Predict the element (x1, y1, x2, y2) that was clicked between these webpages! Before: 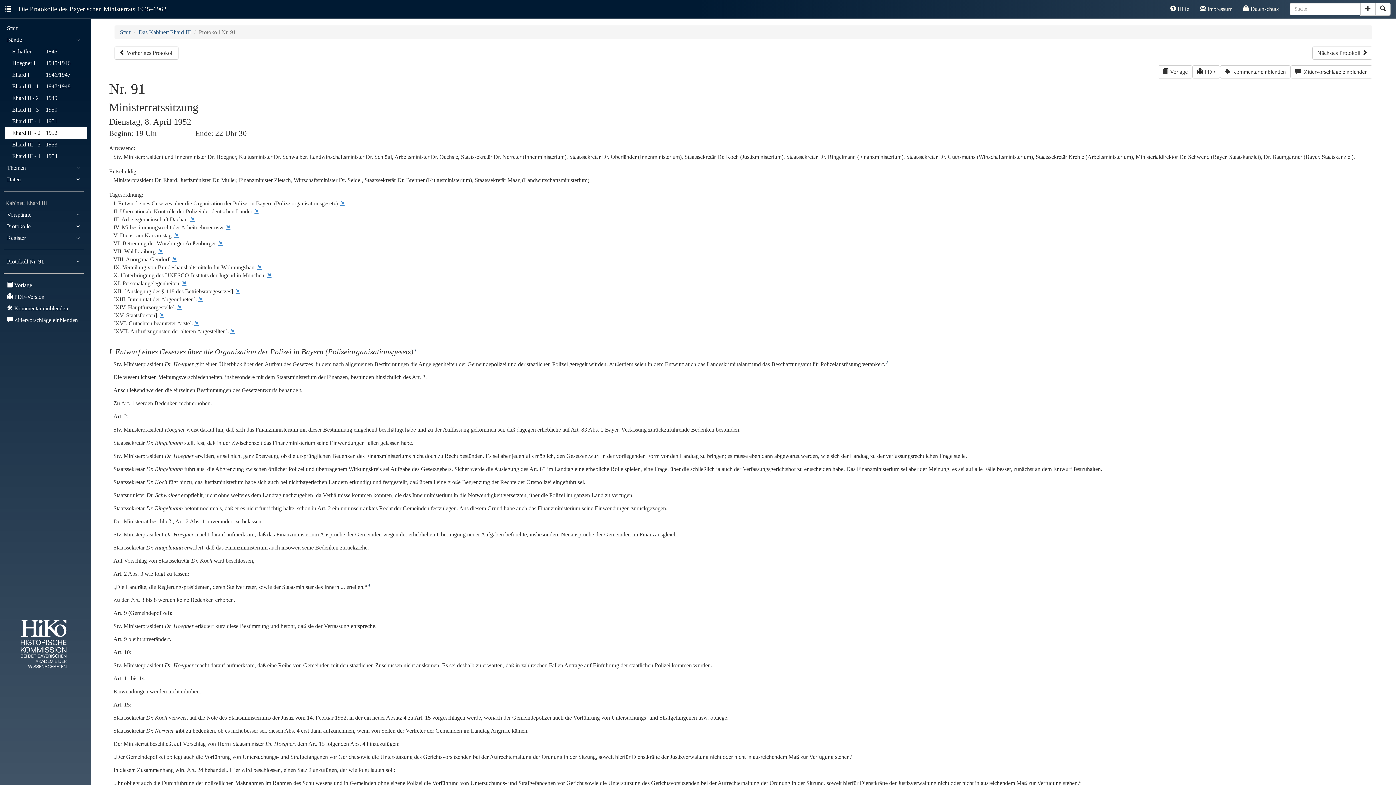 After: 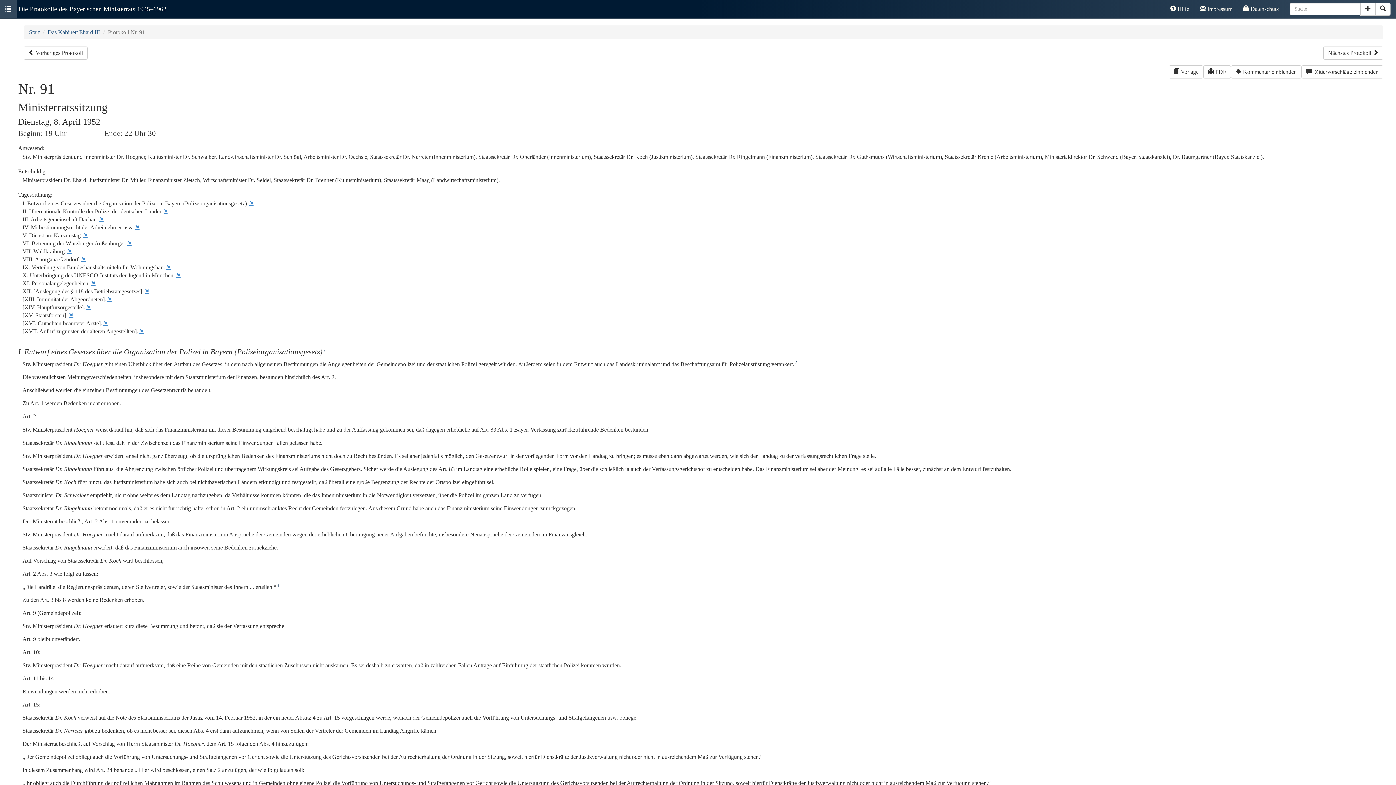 Action: bbox: (0, 0, 16, 18)